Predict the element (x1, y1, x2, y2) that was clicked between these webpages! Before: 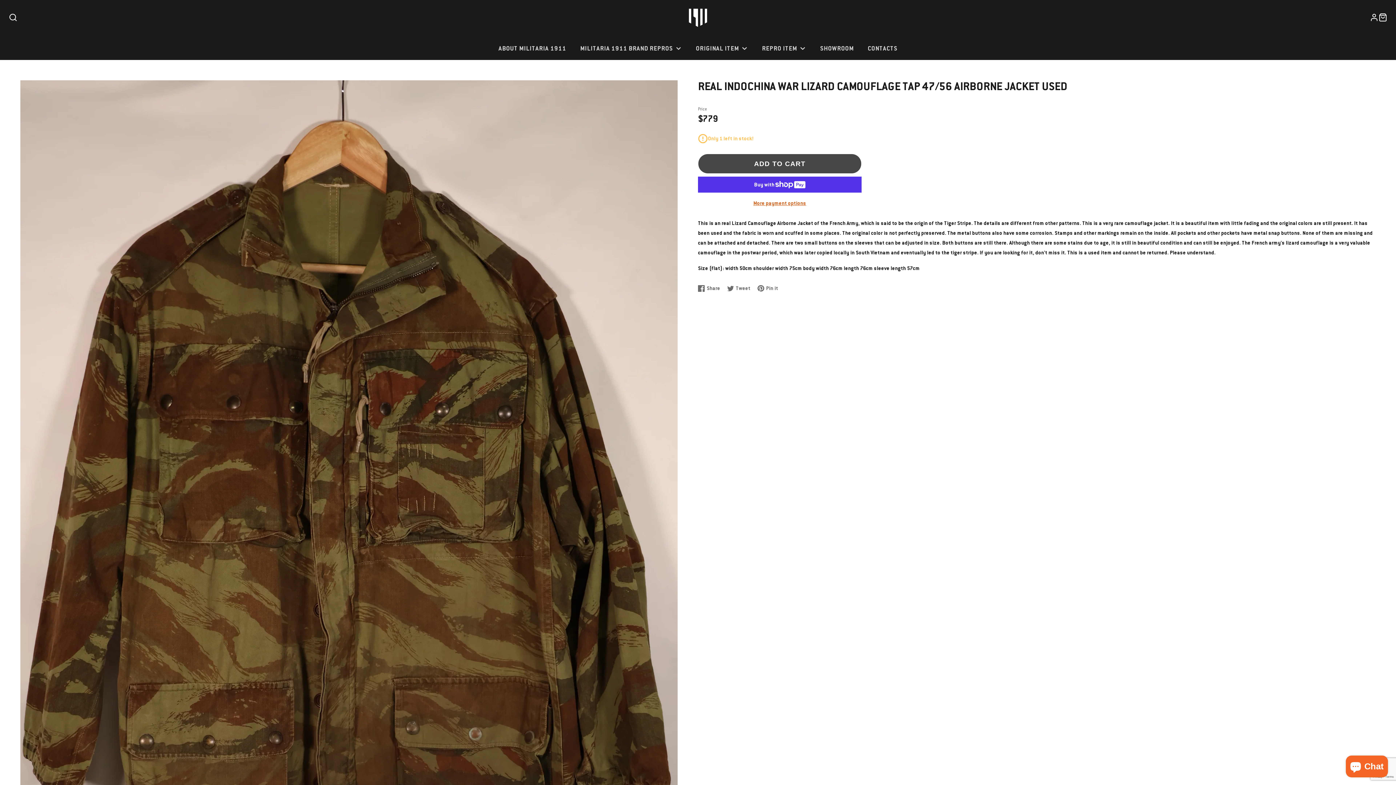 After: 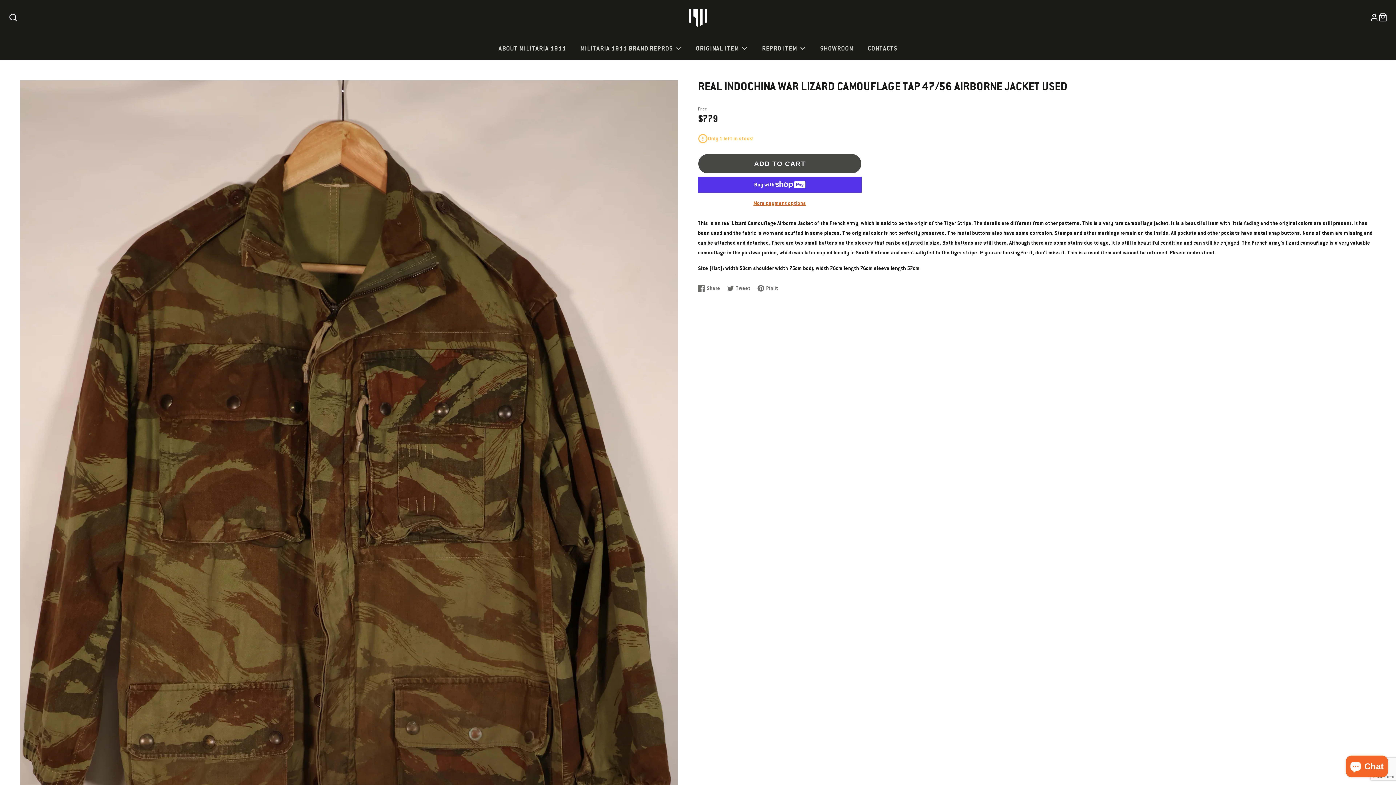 Action: label: CART bbox: (1378, 12, 1387, 22)